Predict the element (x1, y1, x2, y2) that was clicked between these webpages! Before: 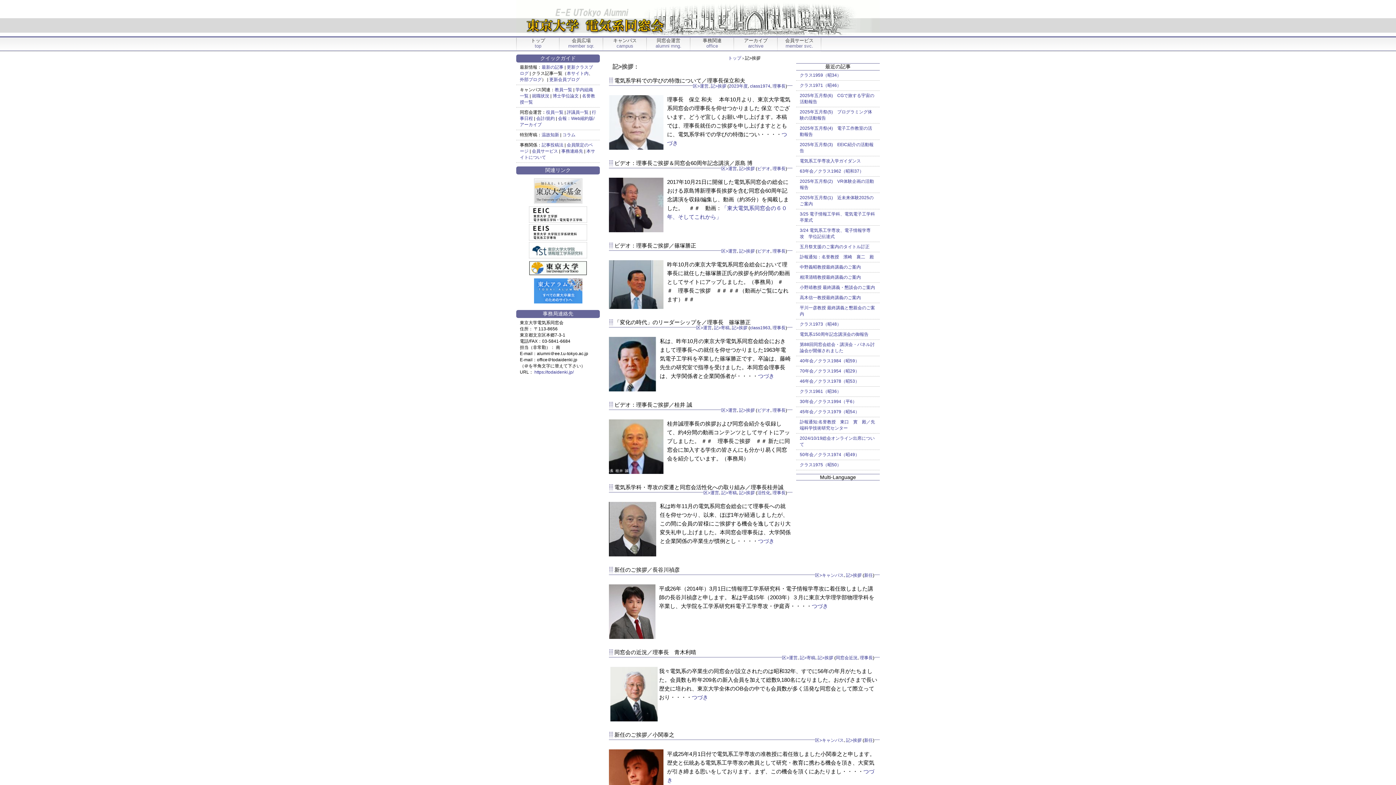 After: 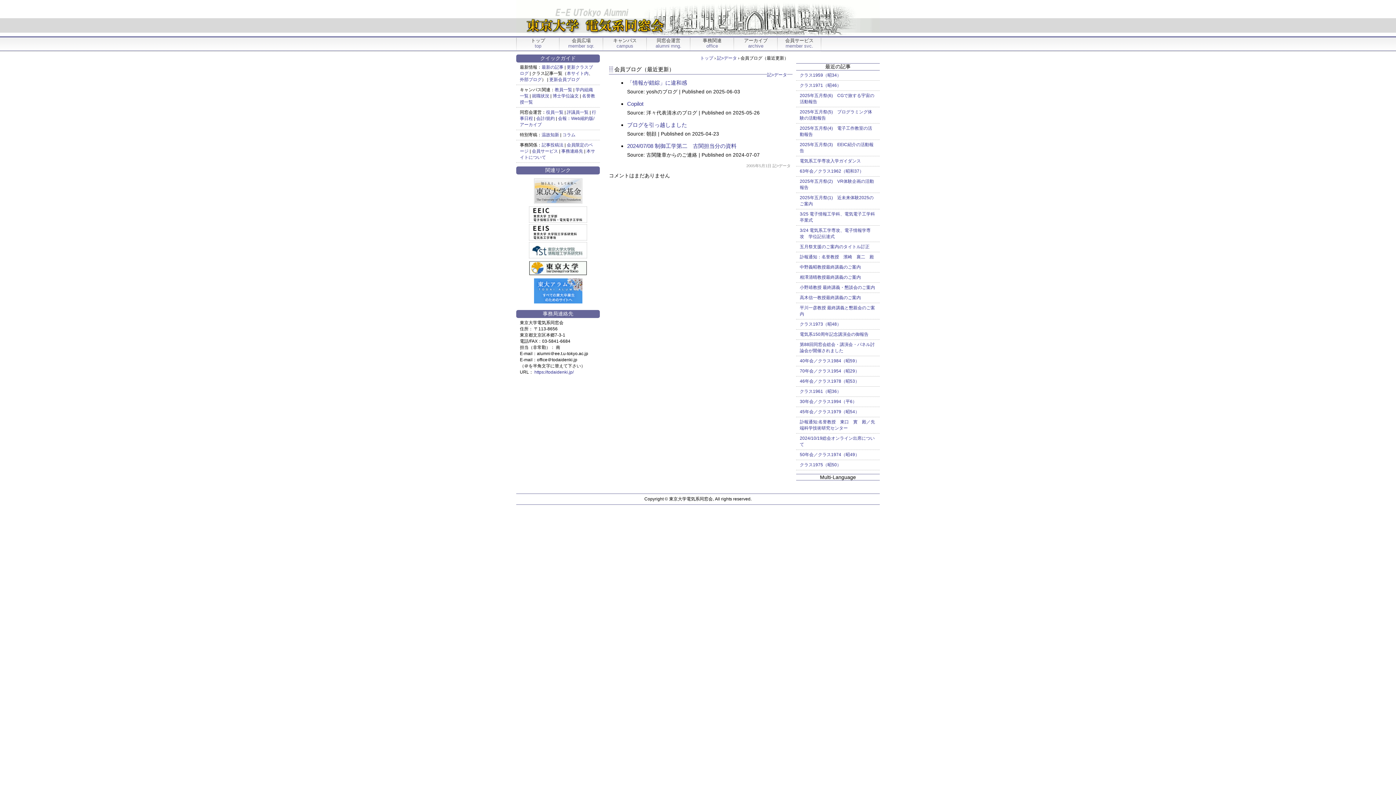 Action: bbox: (549, 77, 580, 82) label: 更新会員ブログ